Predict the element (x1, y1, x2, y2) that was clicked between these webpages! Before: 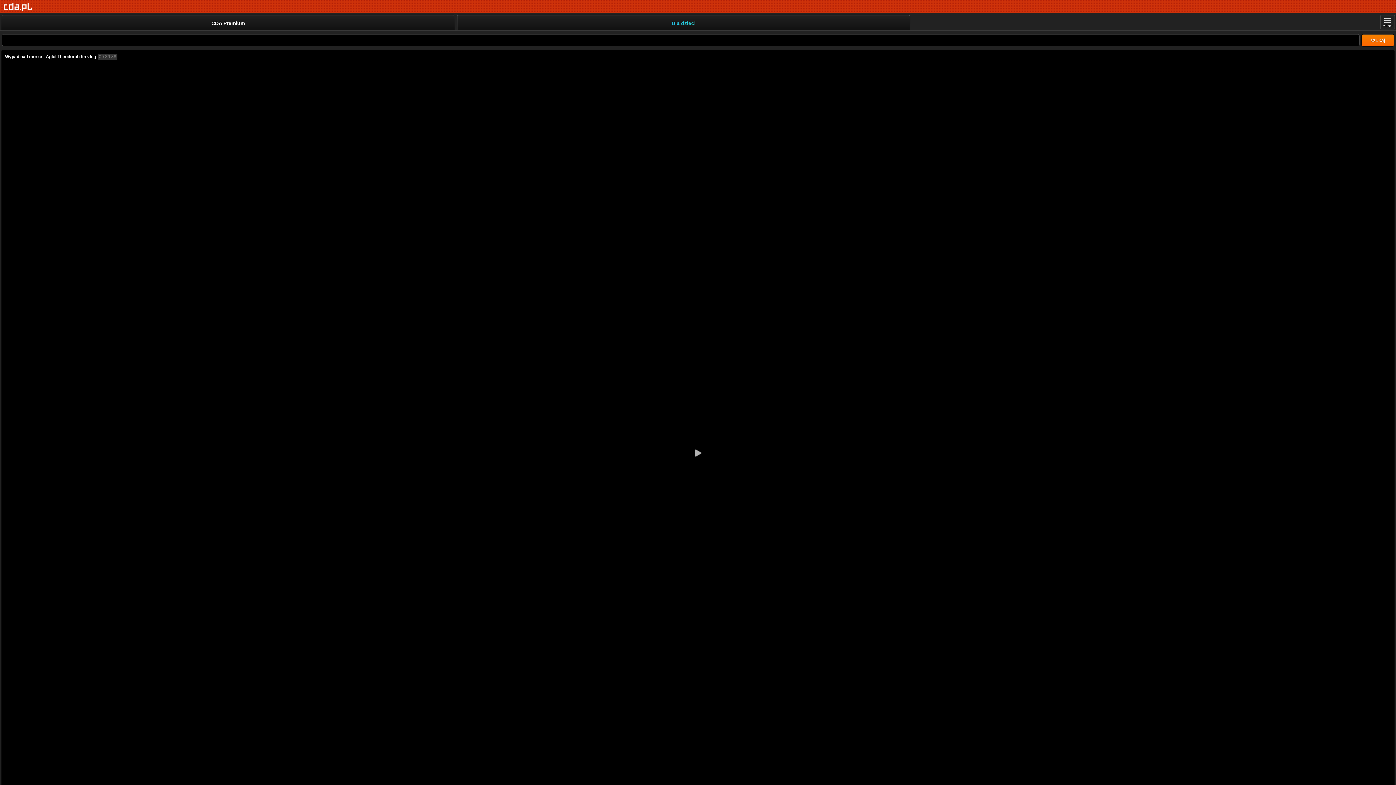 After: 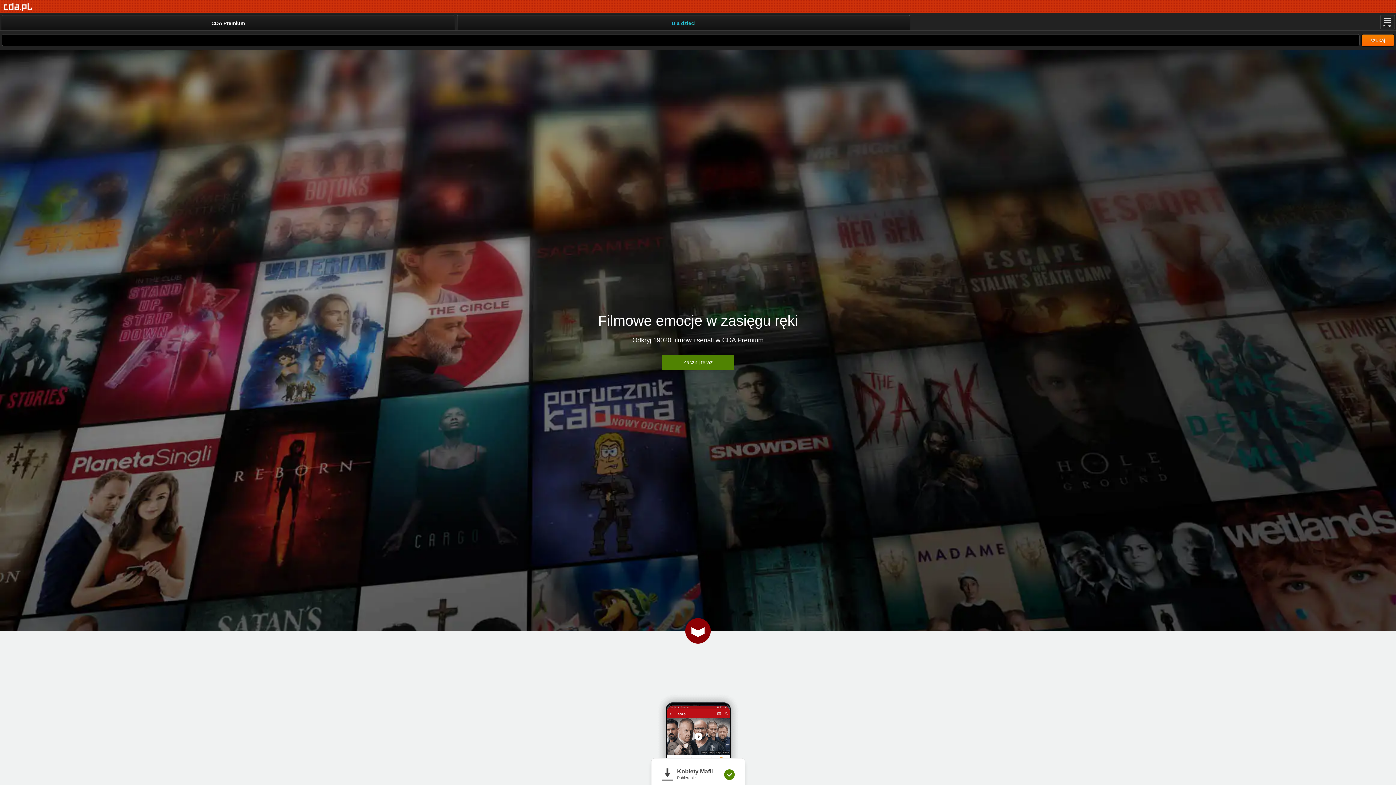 Action: bbox: (3, 2, 32, 11) label: Strona główna